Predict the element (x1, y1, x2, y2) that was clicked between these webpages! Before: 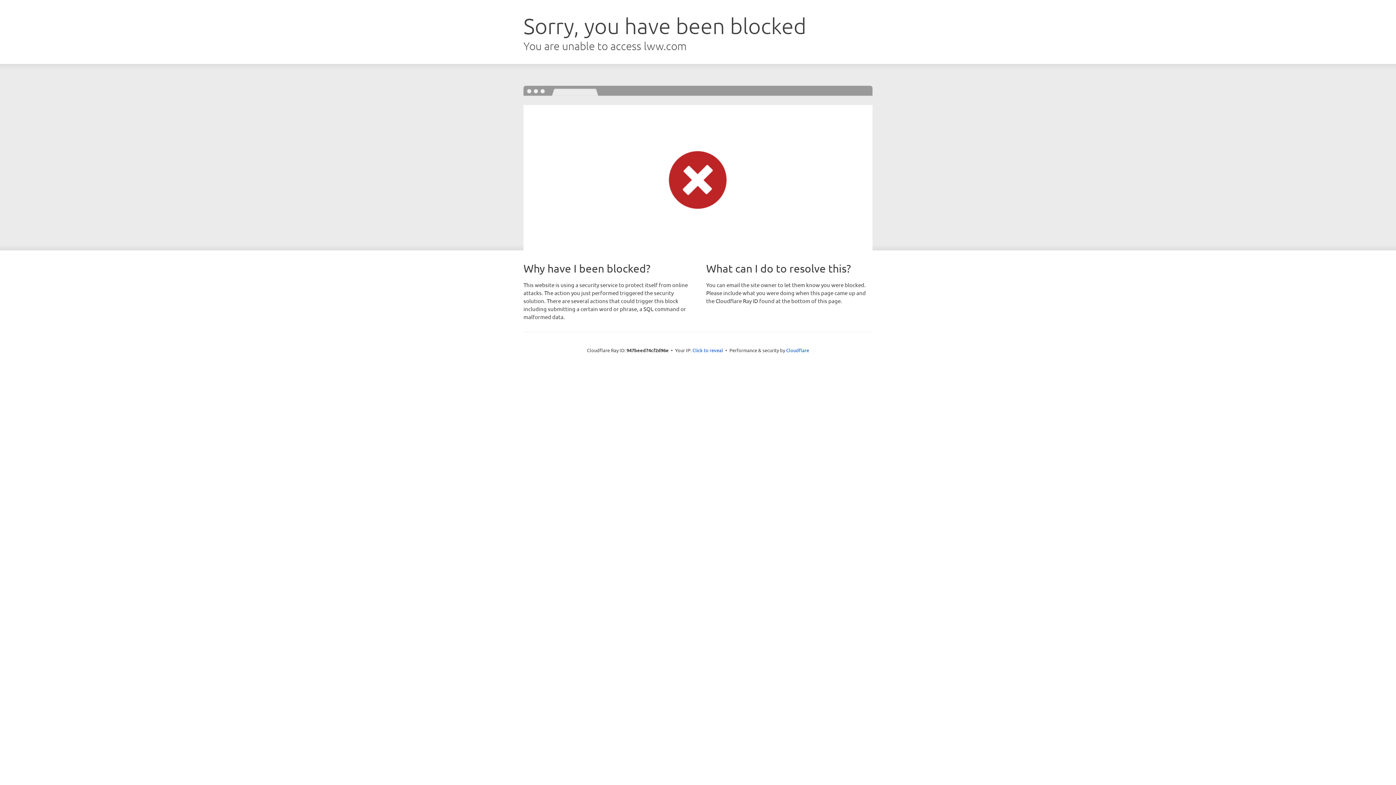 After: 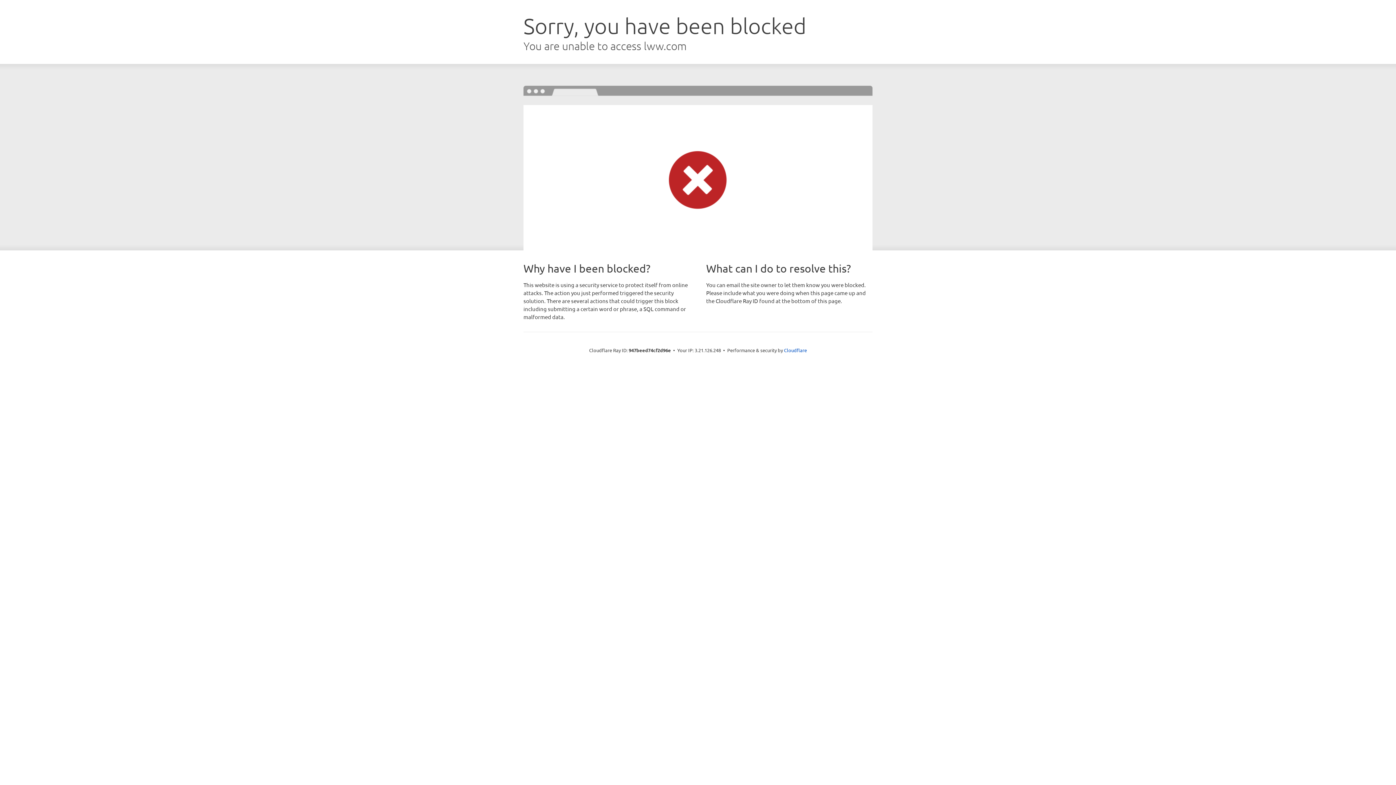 Action: label: Click to reveal bbox: (692, 346, 723, 353)